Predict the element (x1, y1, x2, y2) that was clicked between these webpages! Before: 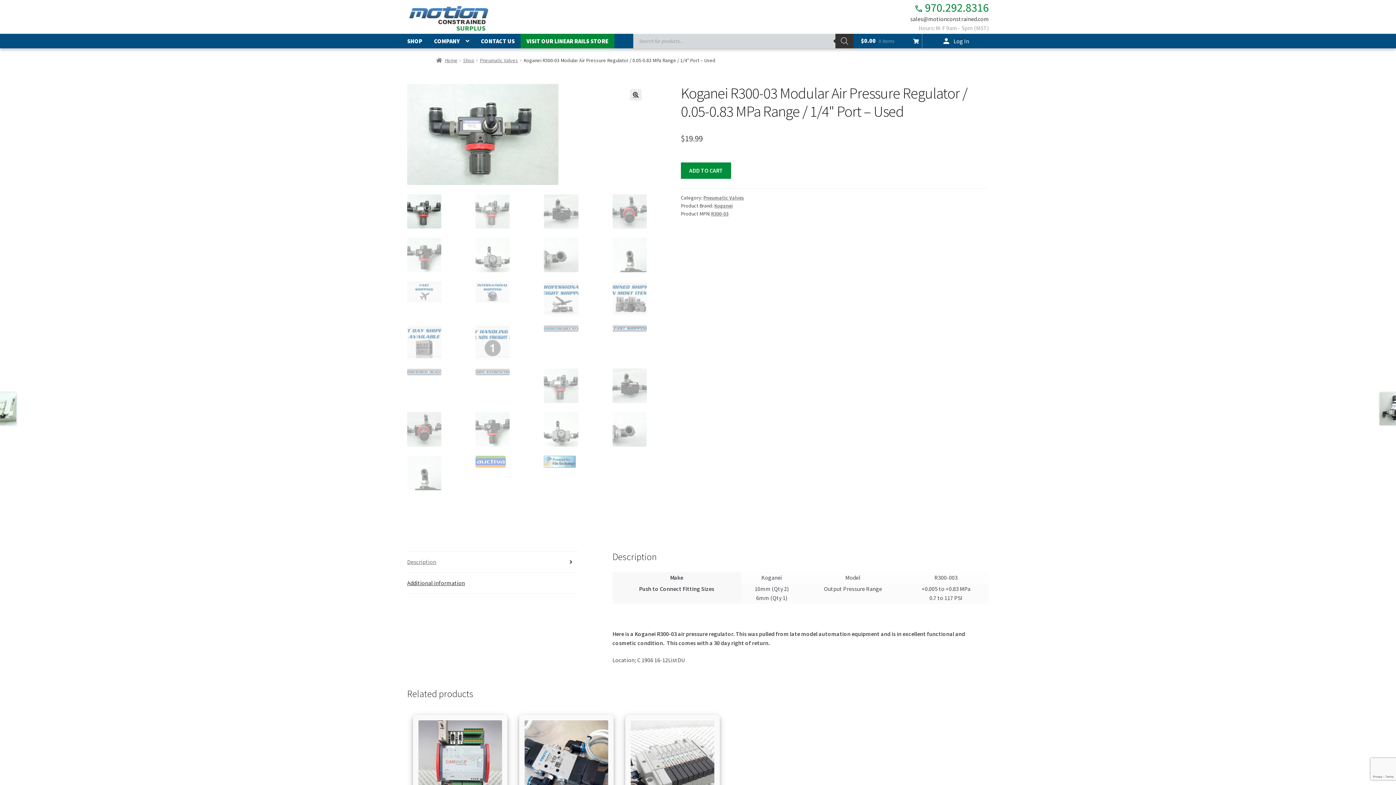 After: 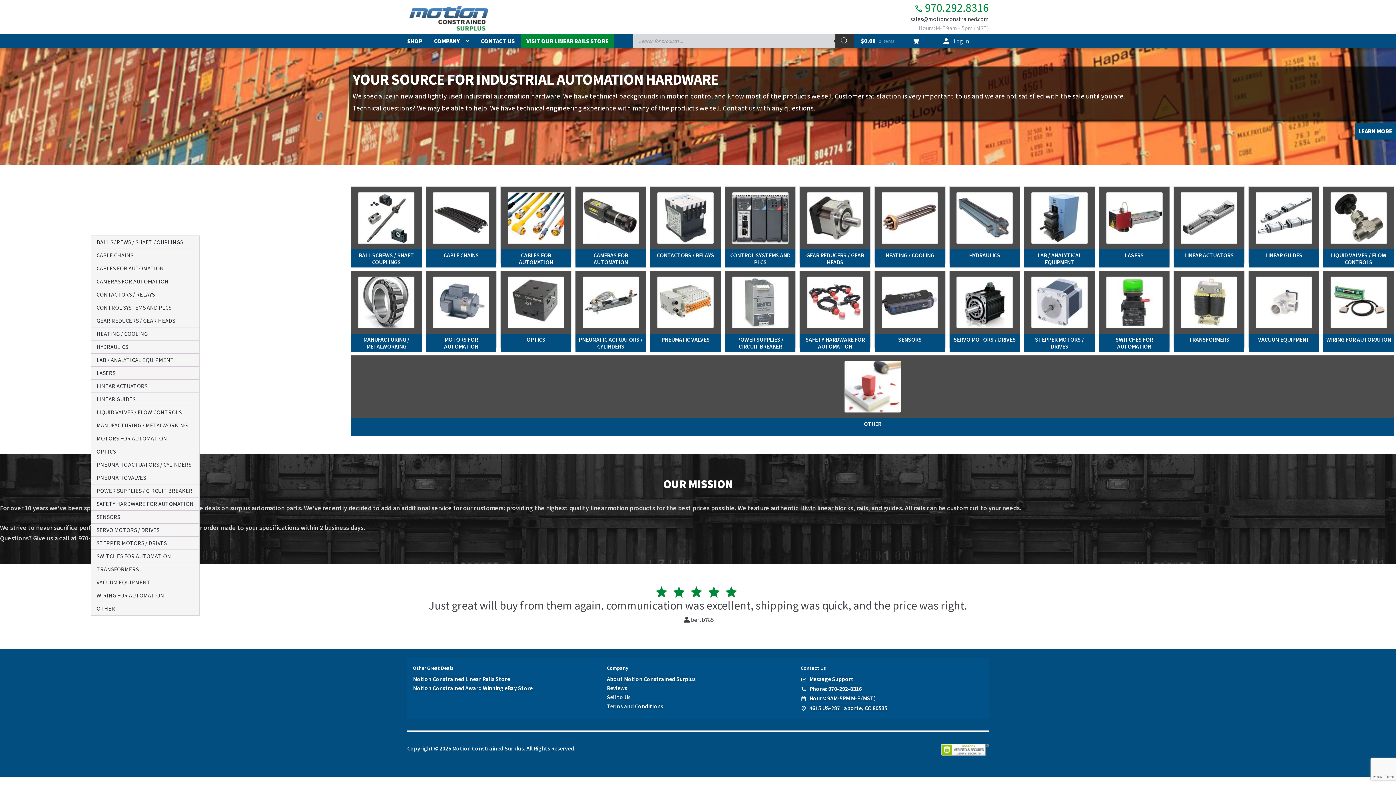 Action: bbox: (407, 0, 490, 33)